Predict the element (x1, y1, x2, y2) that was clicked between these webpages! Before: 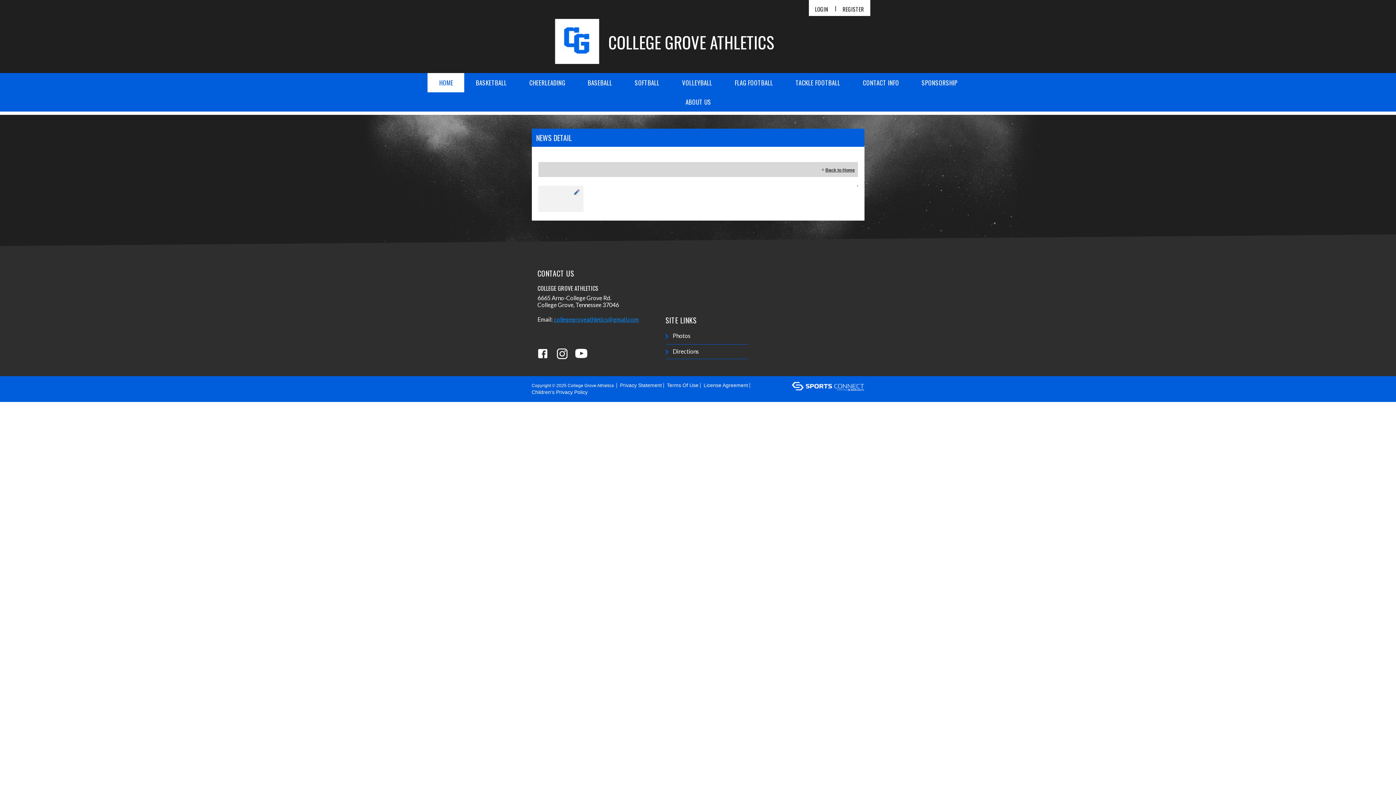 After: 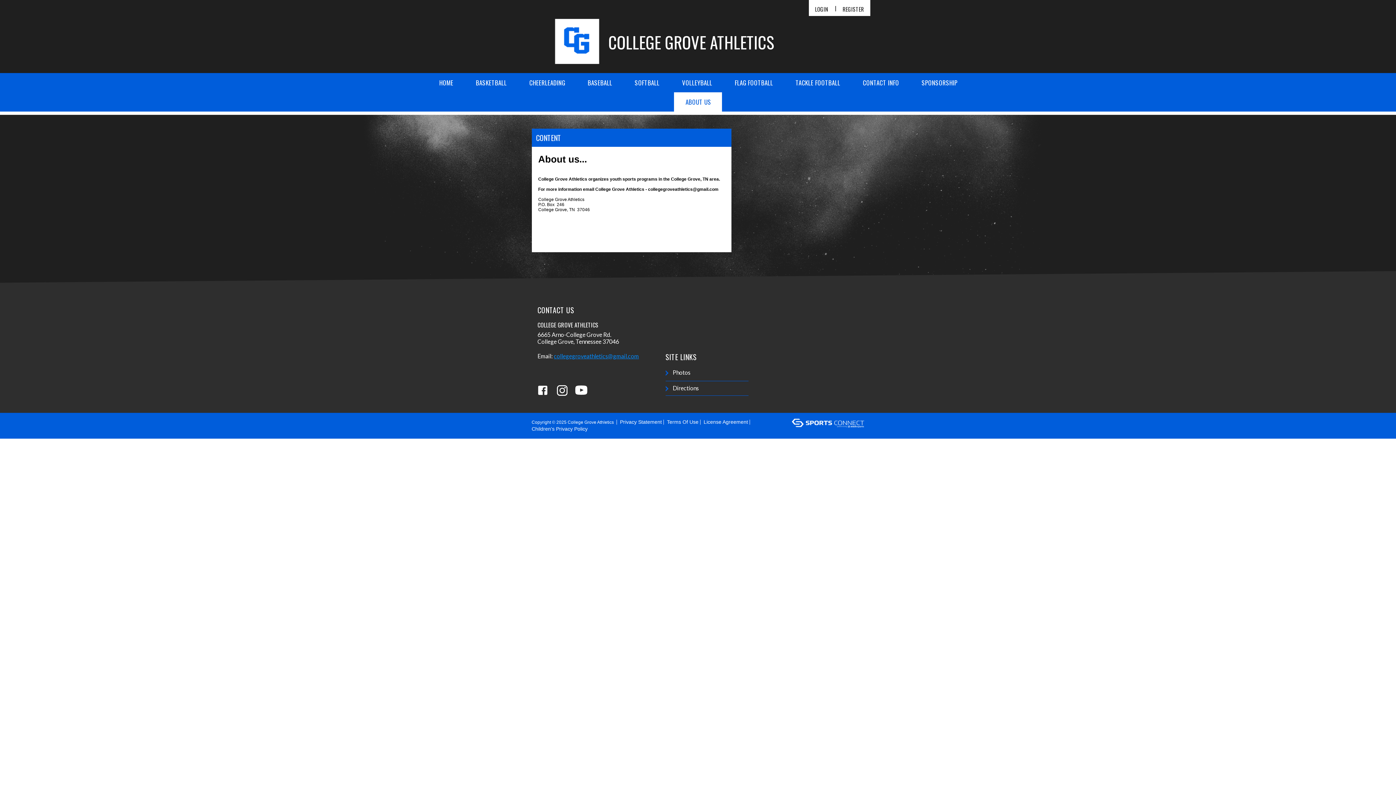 Action: label: ABOUT US bbox: (674, 92, 722, 111)